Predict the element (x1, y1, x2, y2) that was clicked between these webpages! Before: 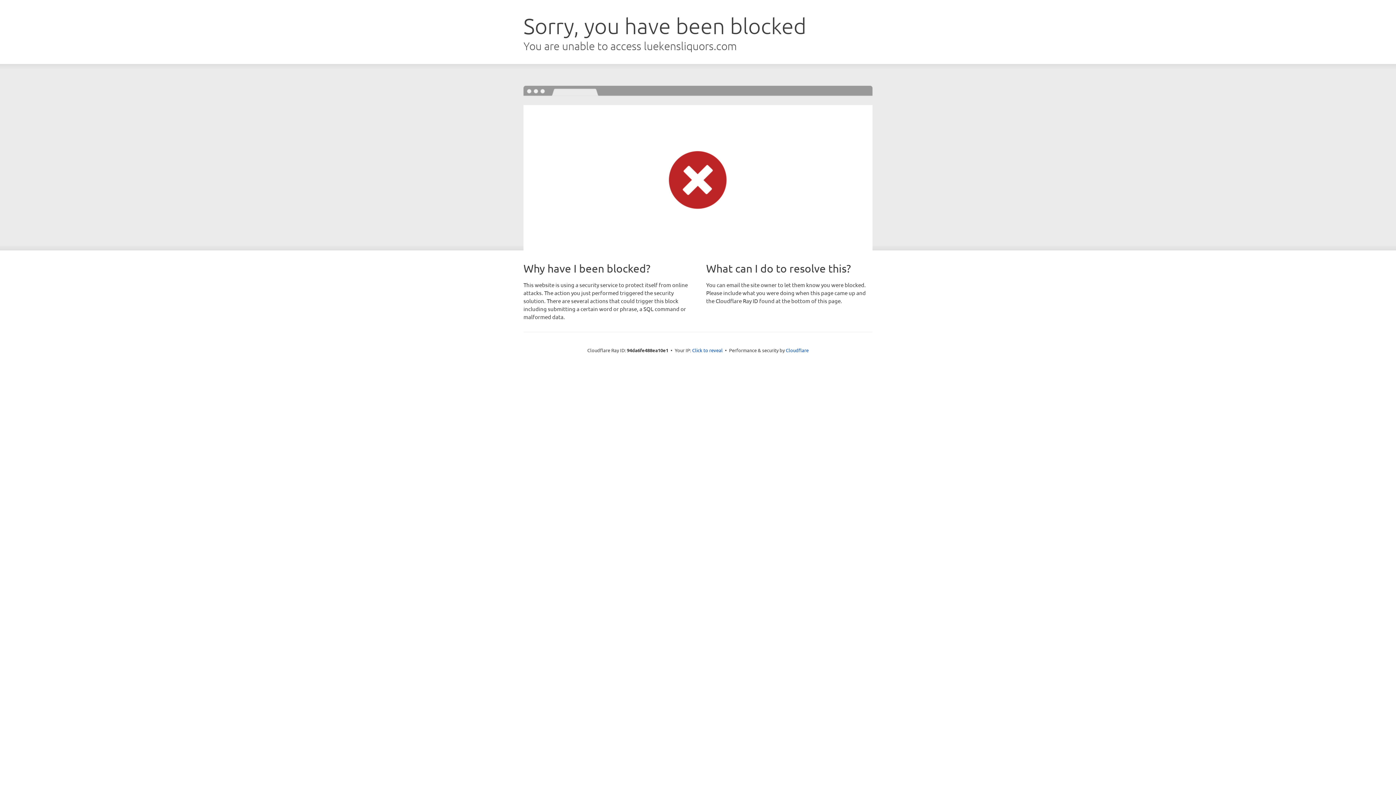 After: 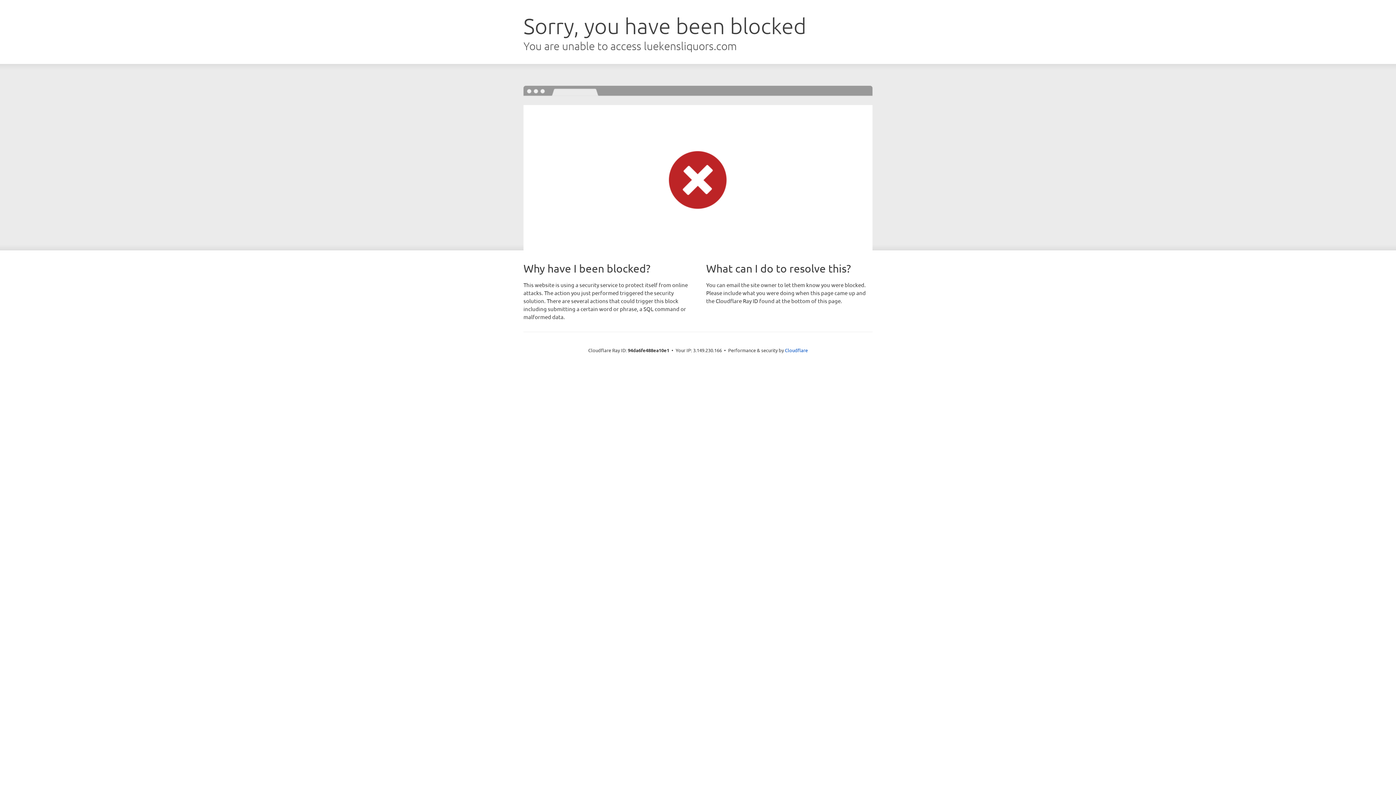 Action: label: Click to reveal bbox: (692, 346, 722, 353)